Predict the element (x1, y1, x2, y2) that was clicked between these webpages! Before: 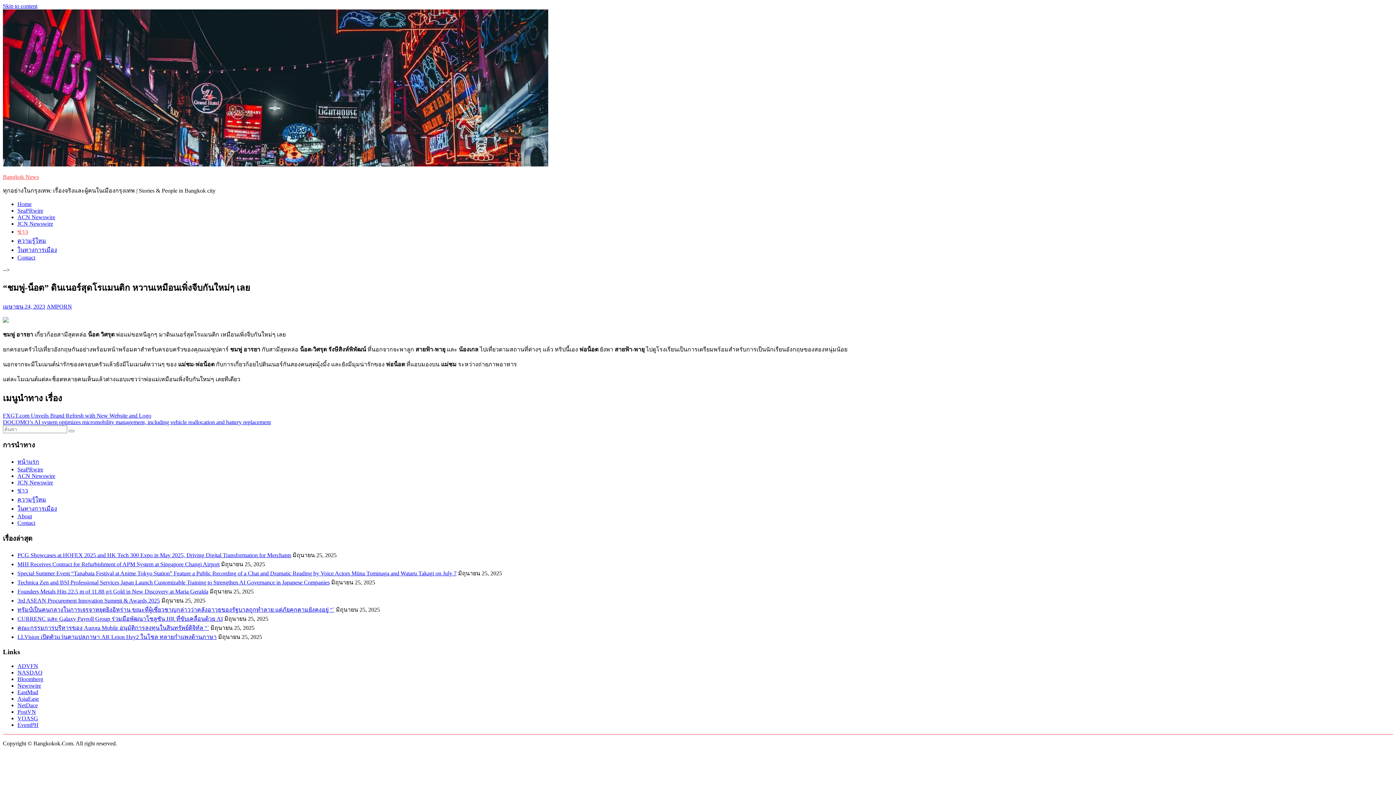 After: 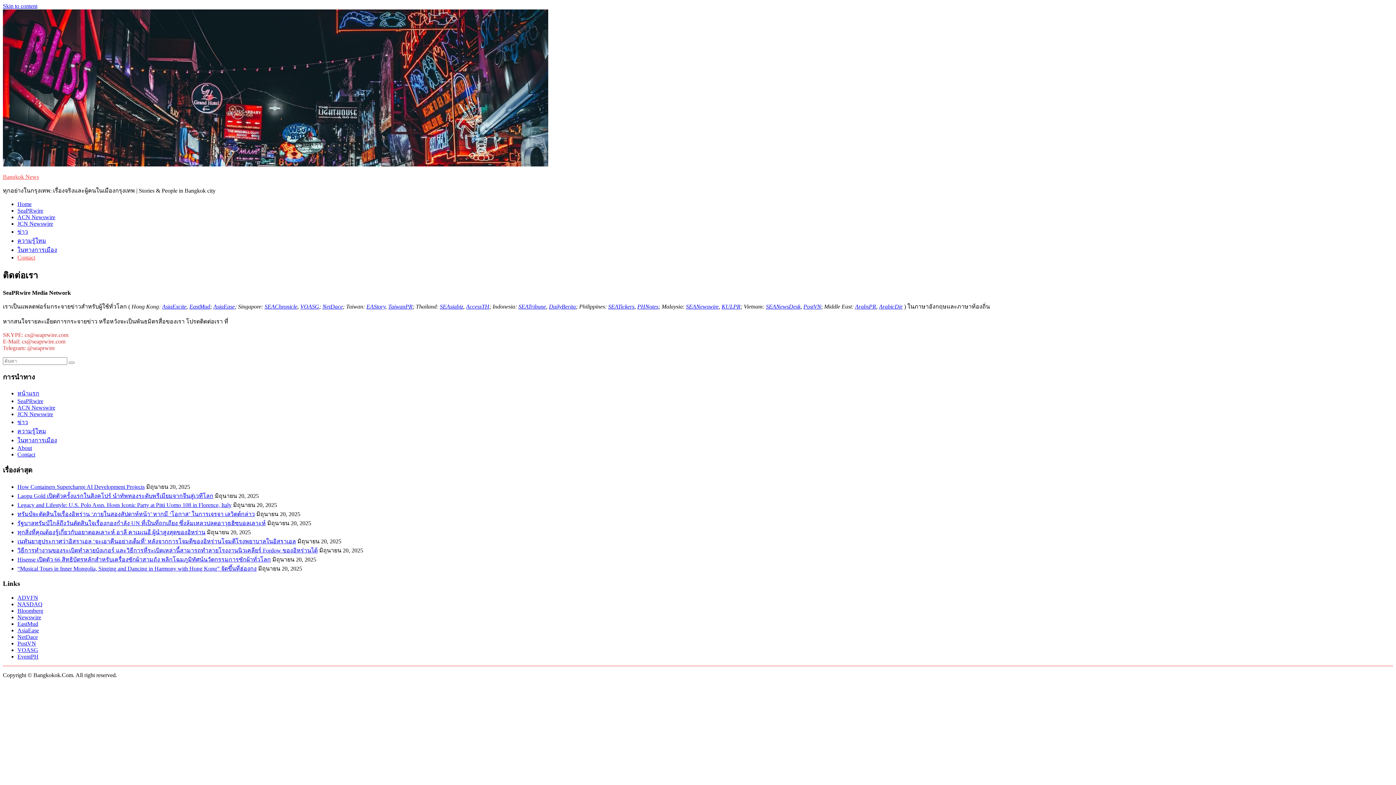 Action: bbox: (17, 254, 35, 260) label: Contact